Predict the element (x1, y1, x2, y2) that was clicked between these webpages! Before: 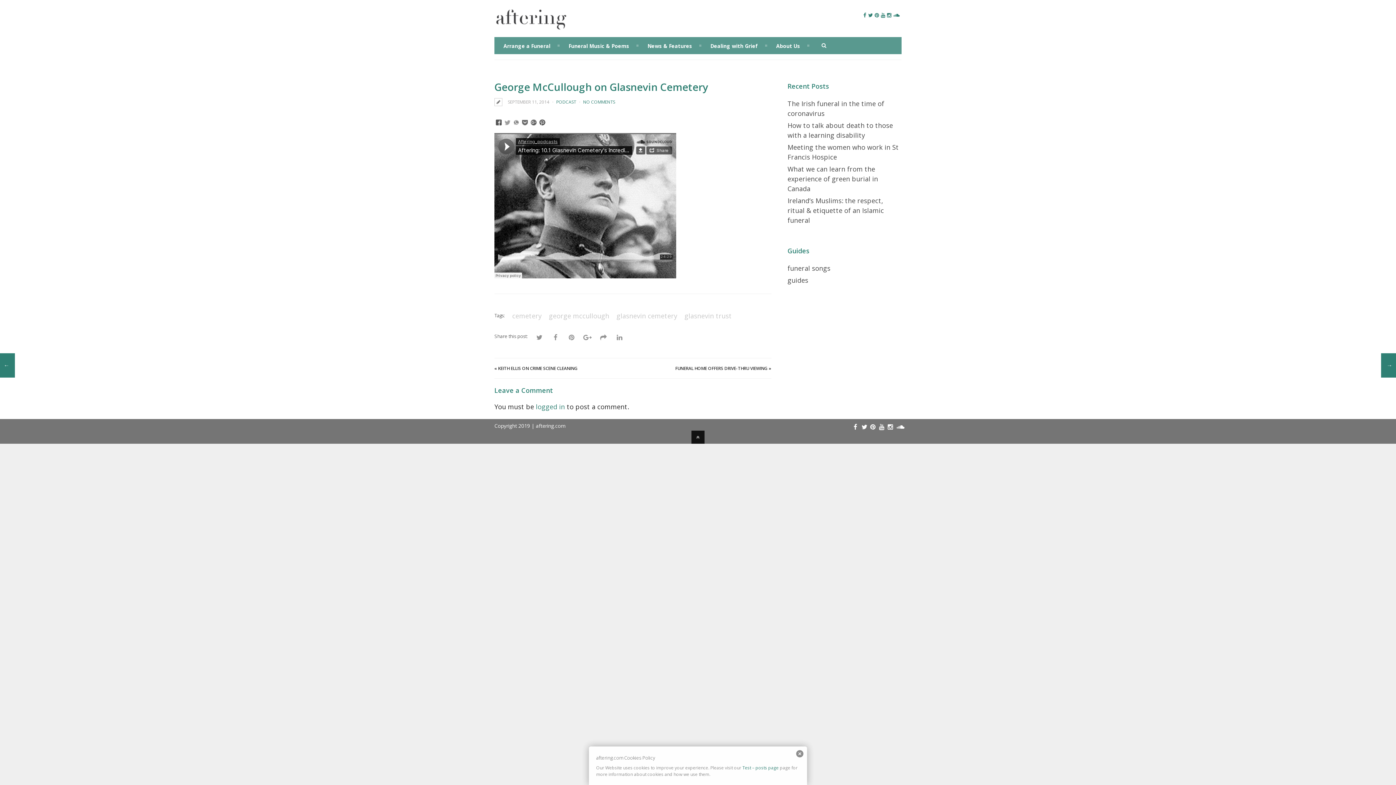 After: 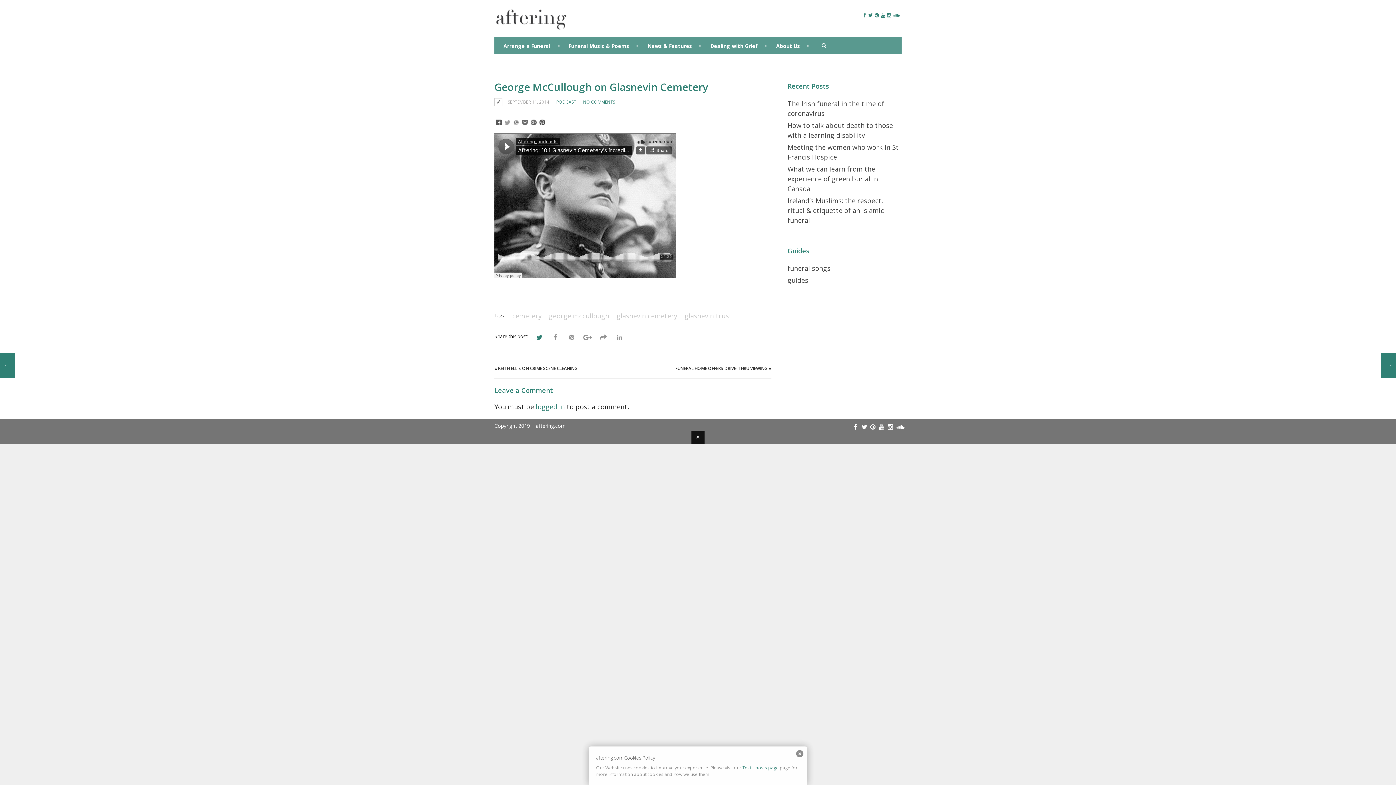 Action: bbox: (535, 332, 544, 341)